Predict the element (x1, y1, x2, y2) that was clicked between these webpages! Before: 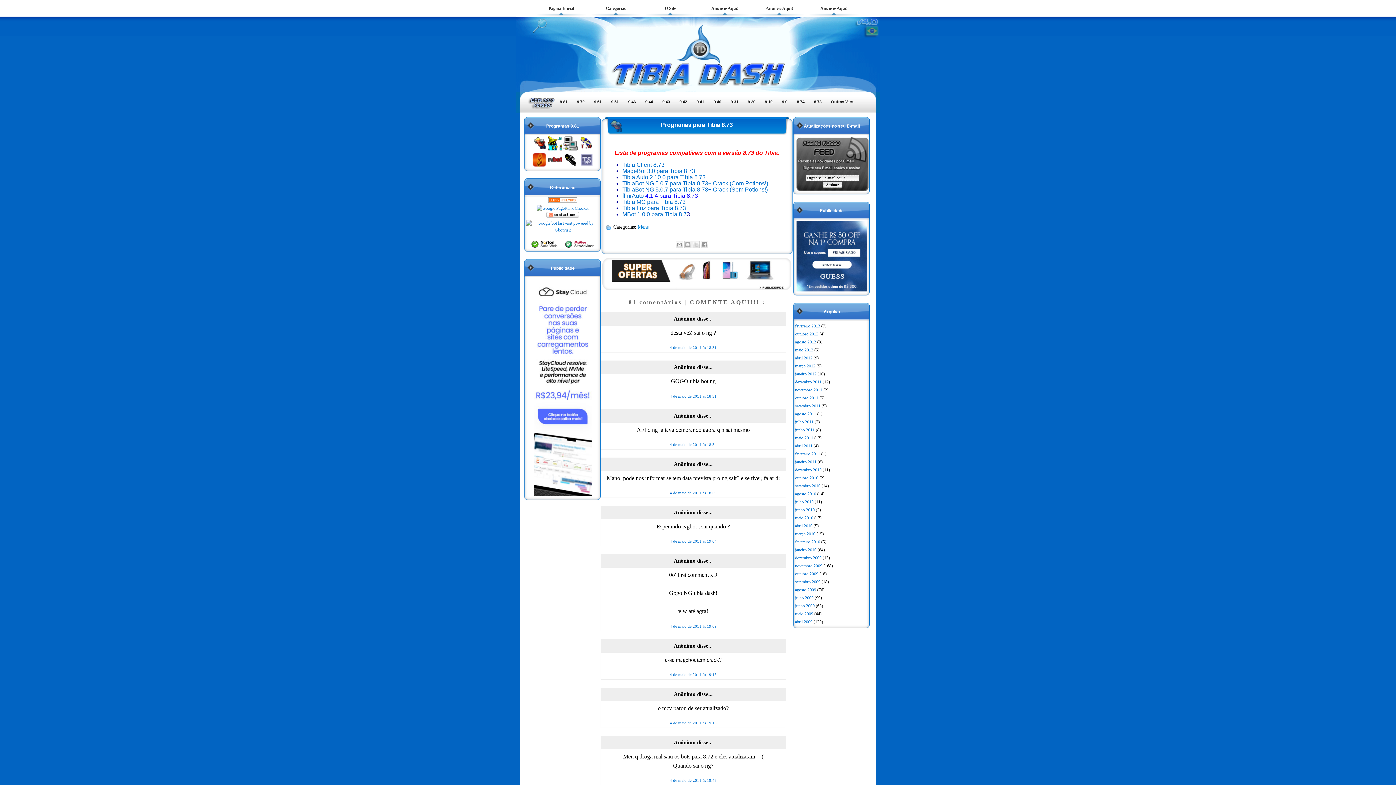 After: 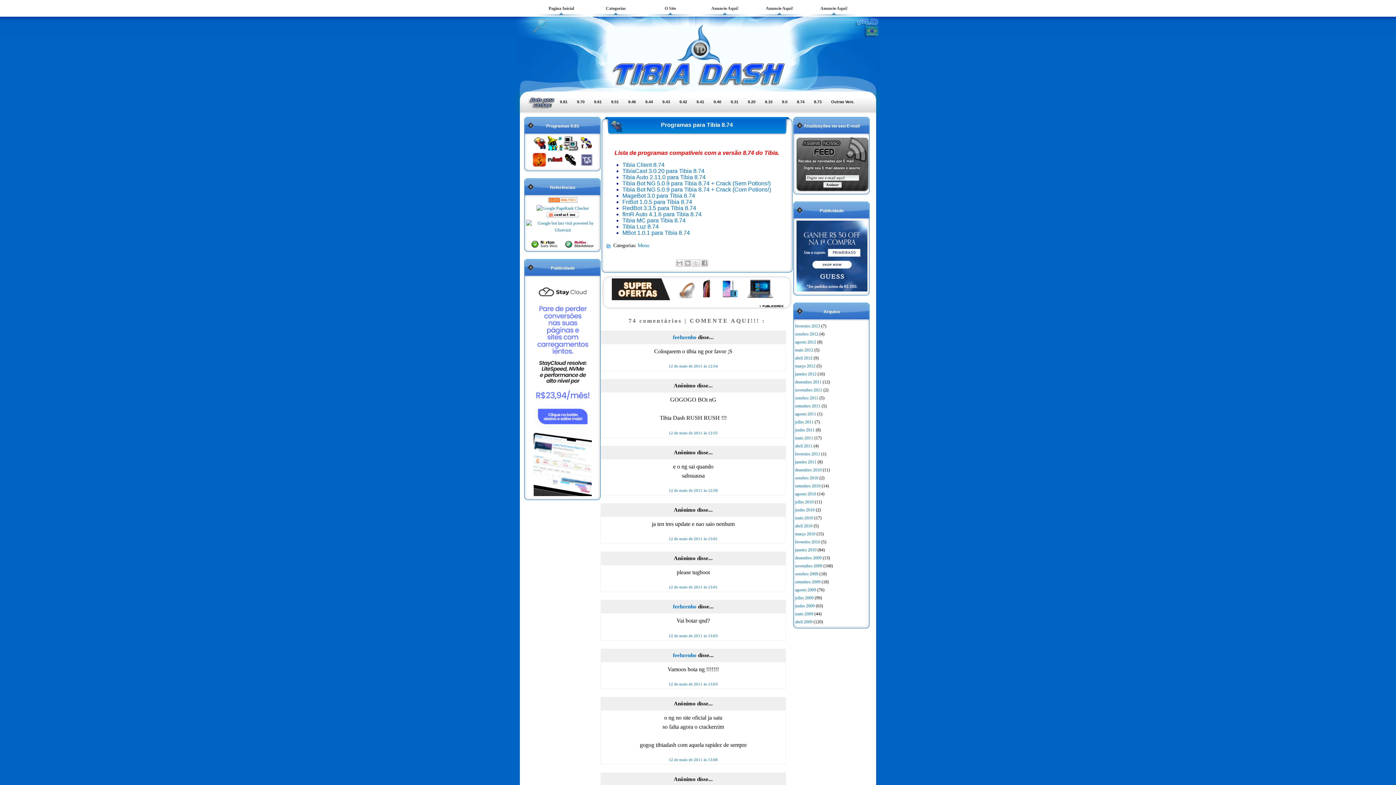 Action: bbox: (791, 96, 808, 107) label: 8.74